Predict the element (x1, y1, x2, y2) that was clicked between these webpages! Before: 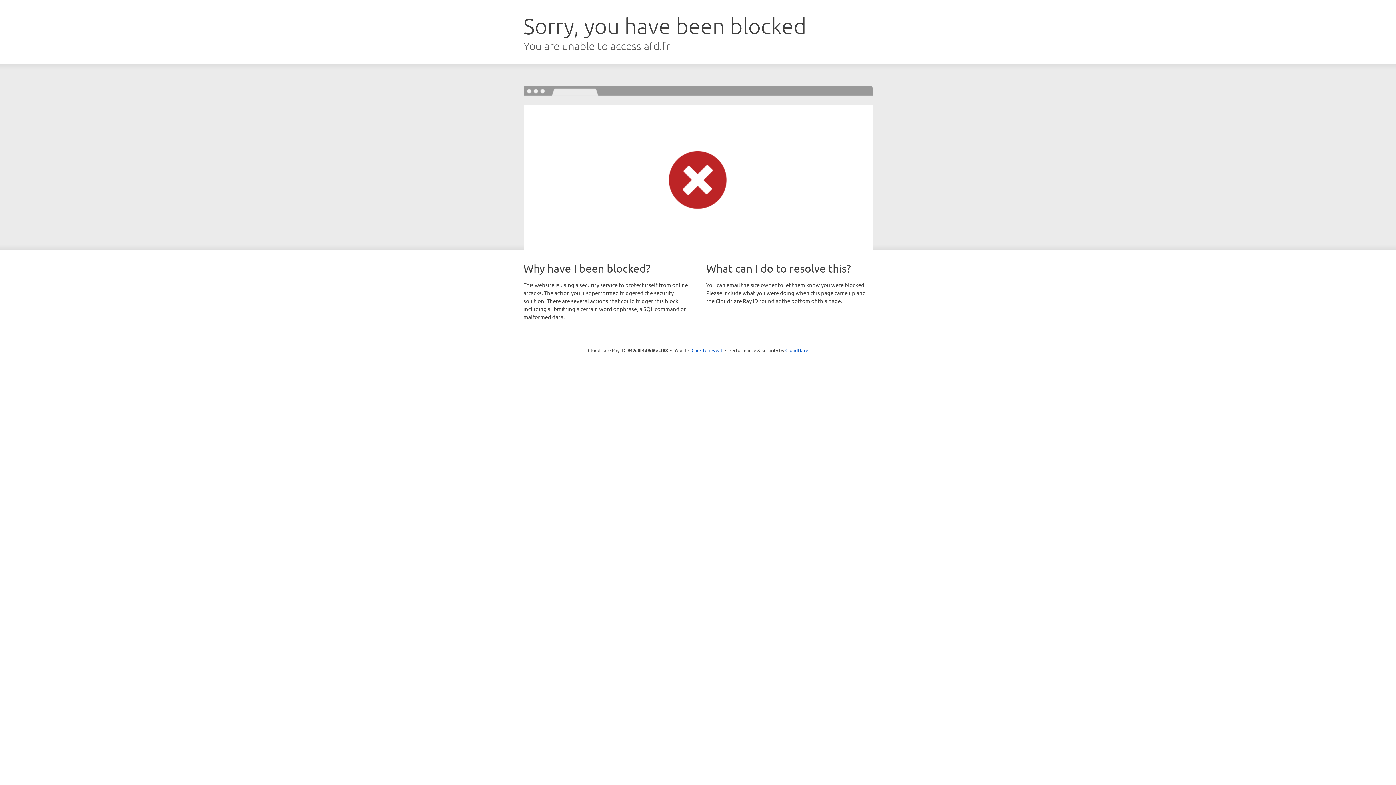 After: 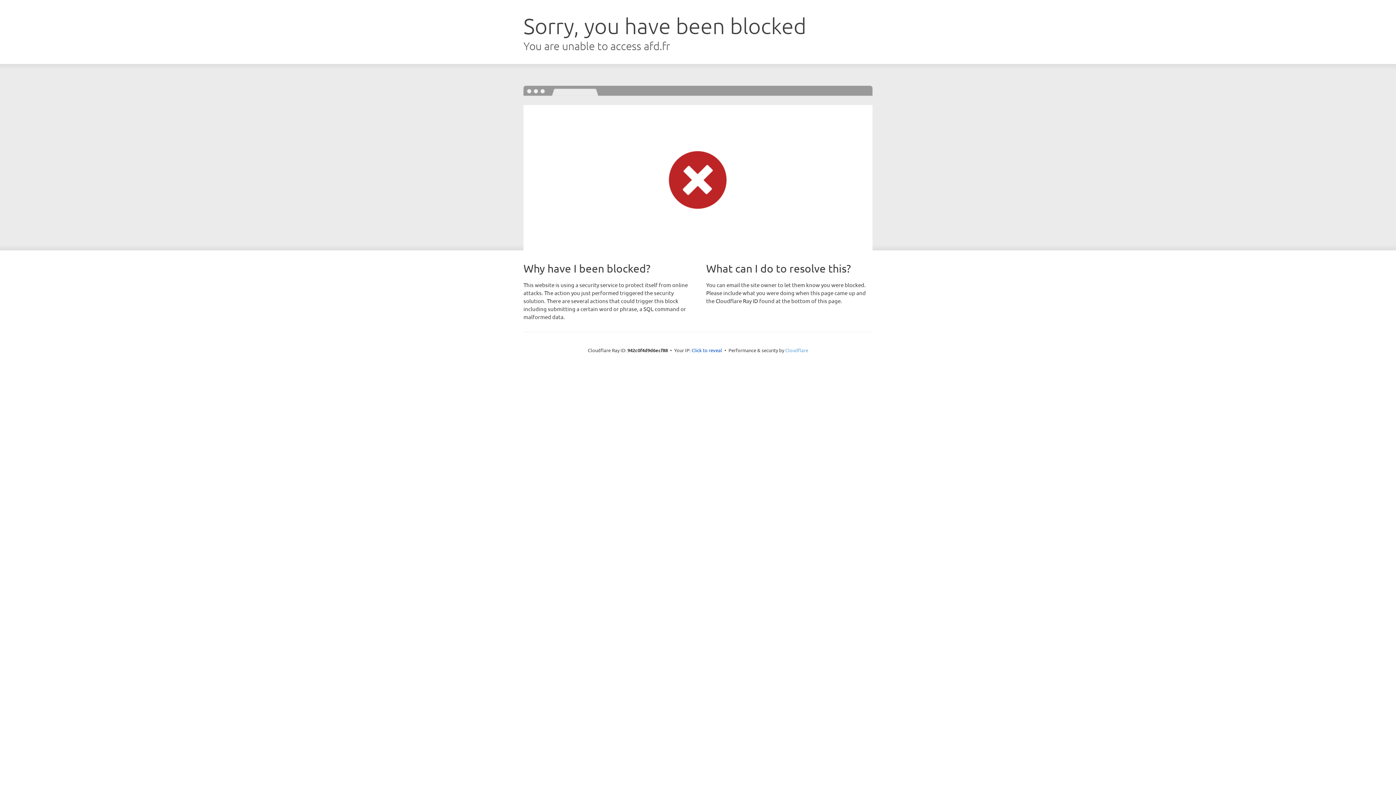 Action: label: Cloudflare bbox: (785, 347, 808, 353)